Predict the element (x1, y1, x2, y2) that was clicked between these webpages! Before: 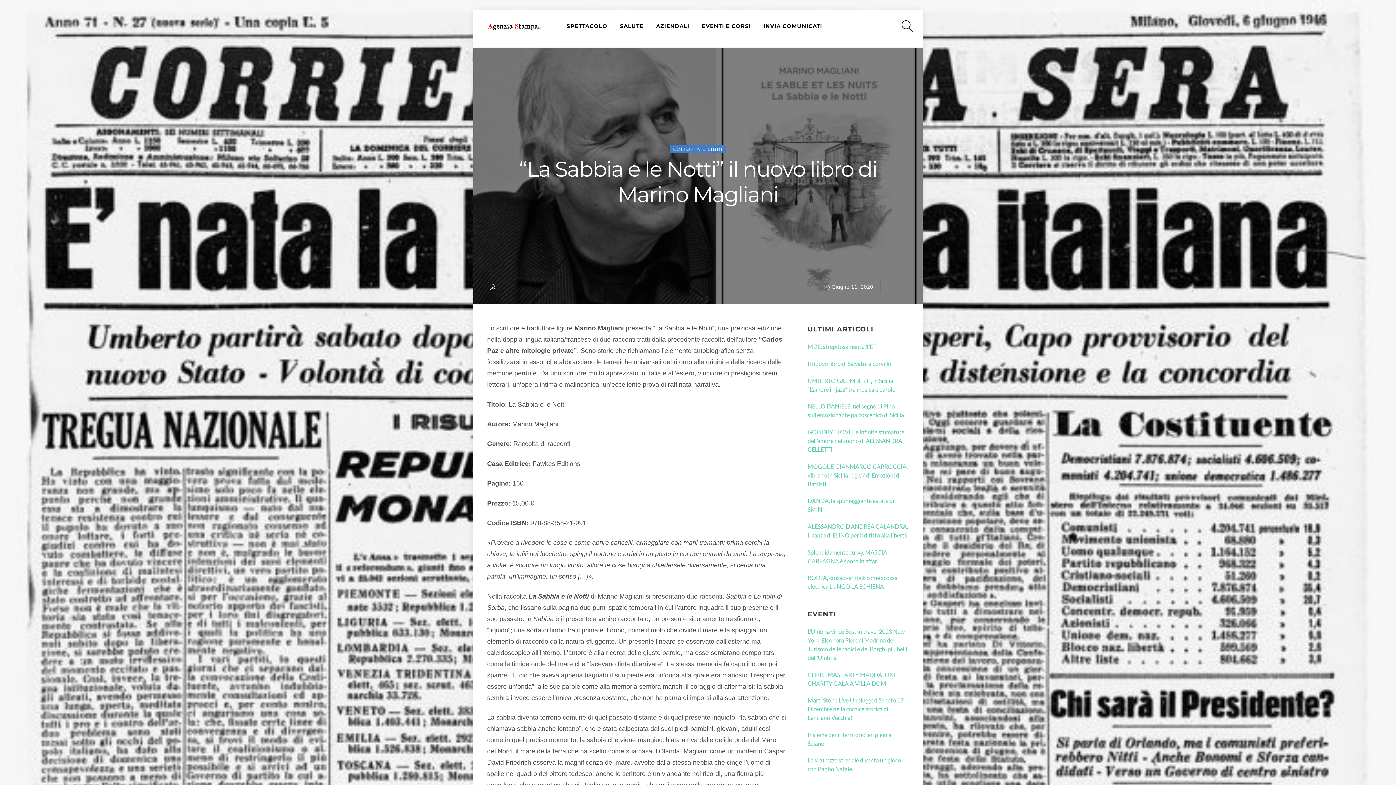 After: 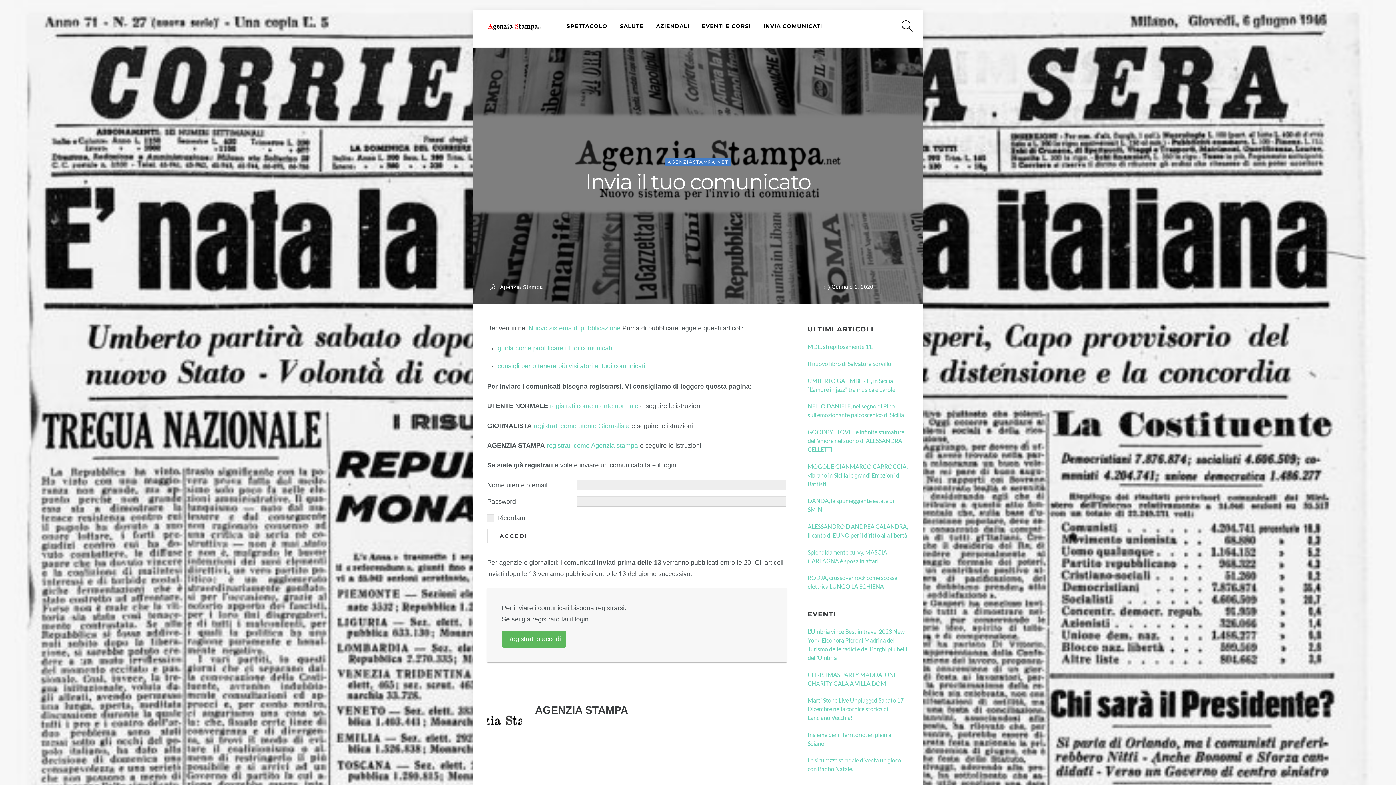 Action: bbox: (758, 19, 827, 32) label: INVIA COMUNICATI